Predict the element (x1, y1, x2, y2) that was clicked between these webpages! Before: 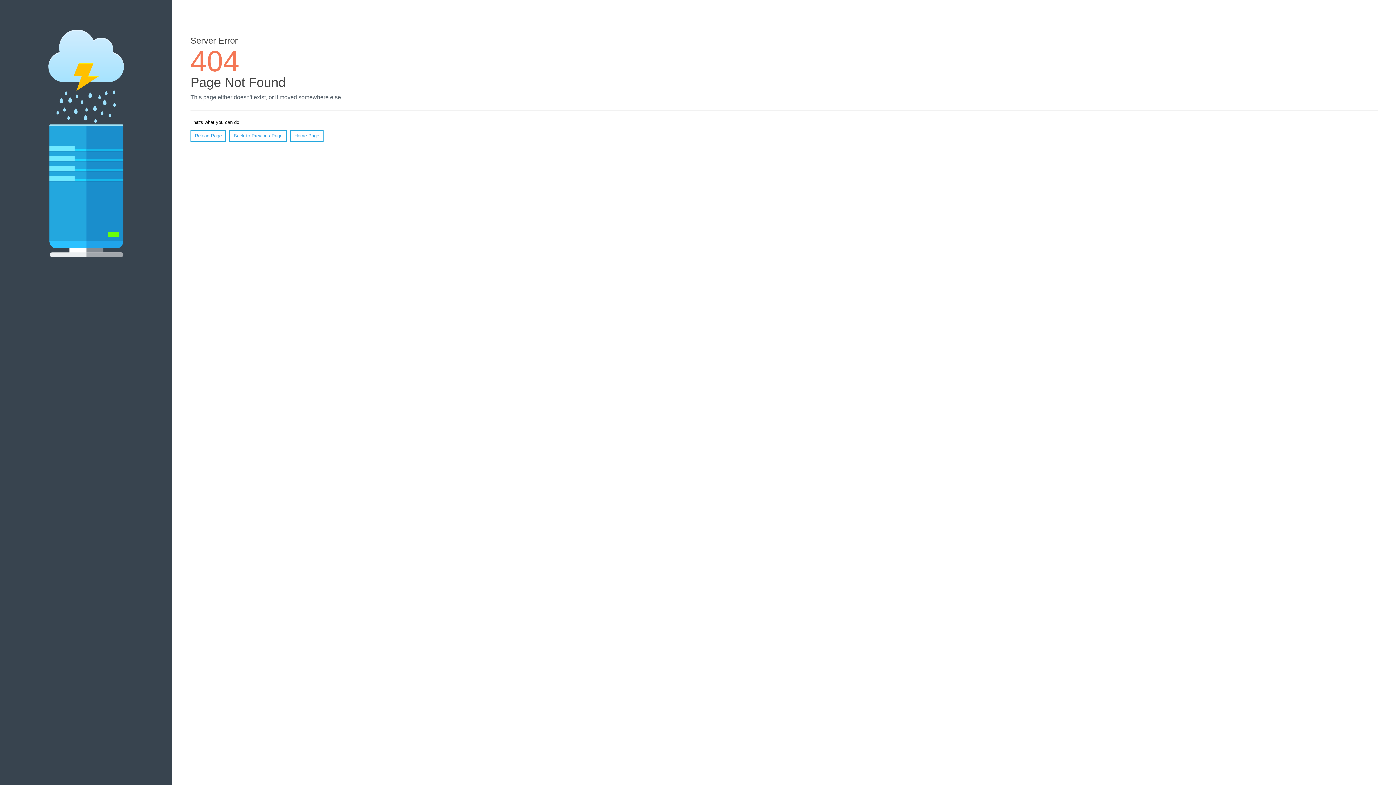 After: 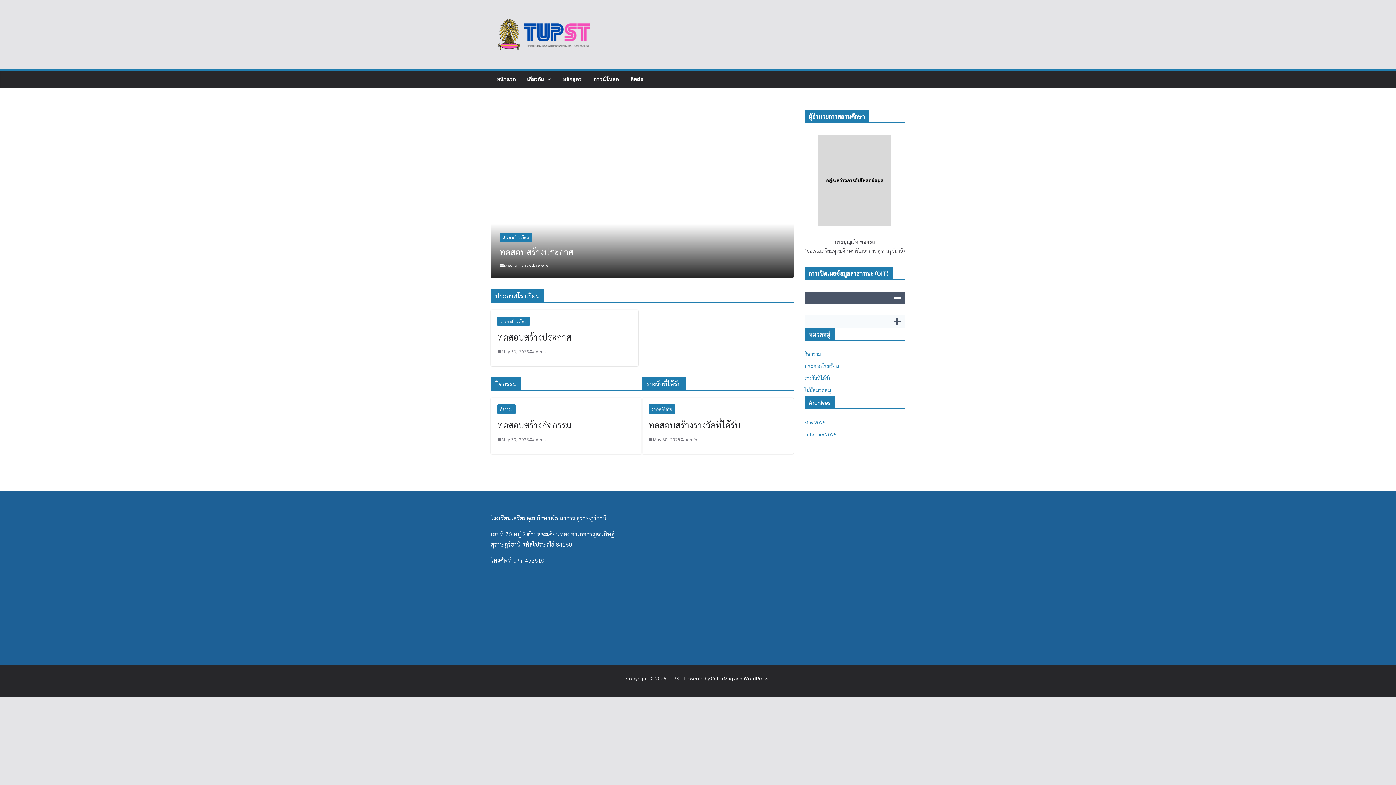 Action: bbox: (290, 130, 323, 141) label: Home Page